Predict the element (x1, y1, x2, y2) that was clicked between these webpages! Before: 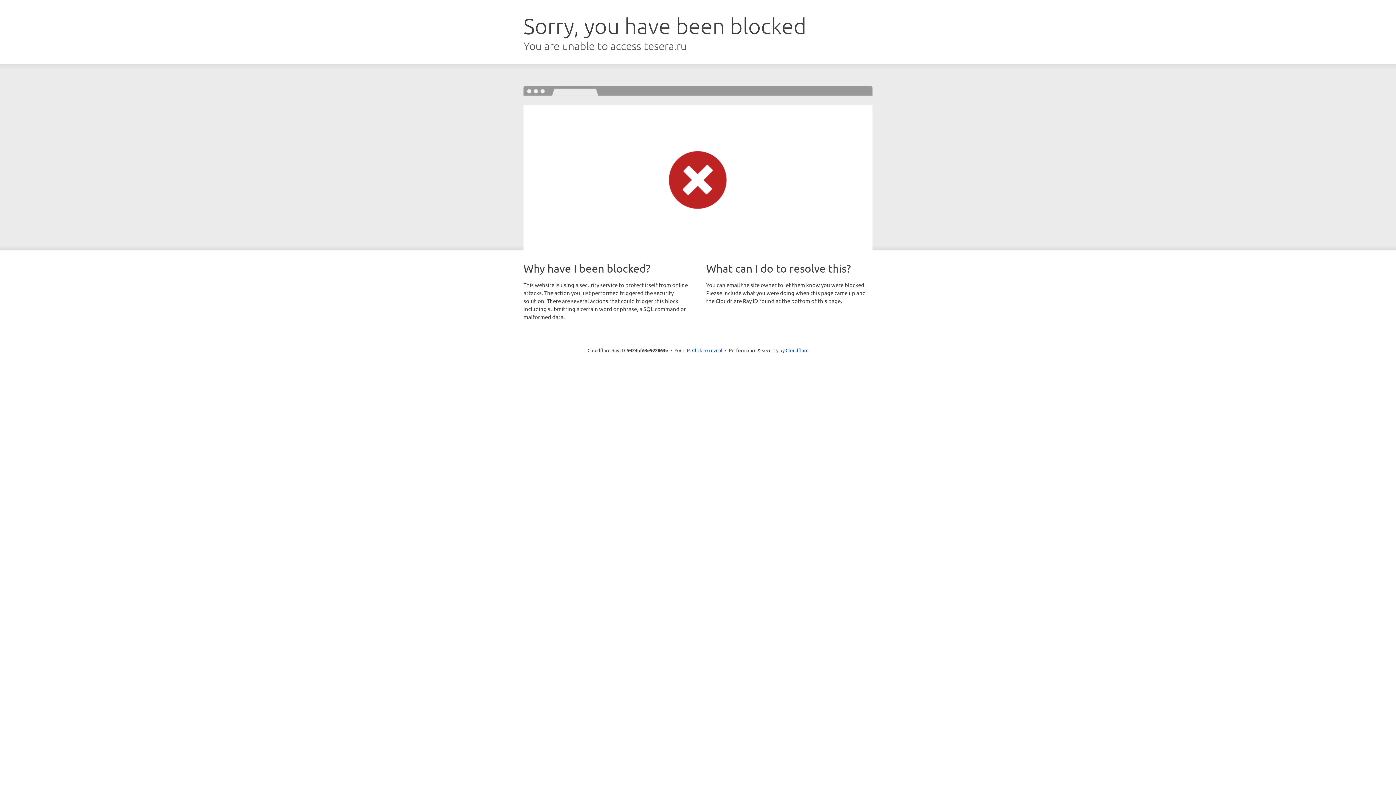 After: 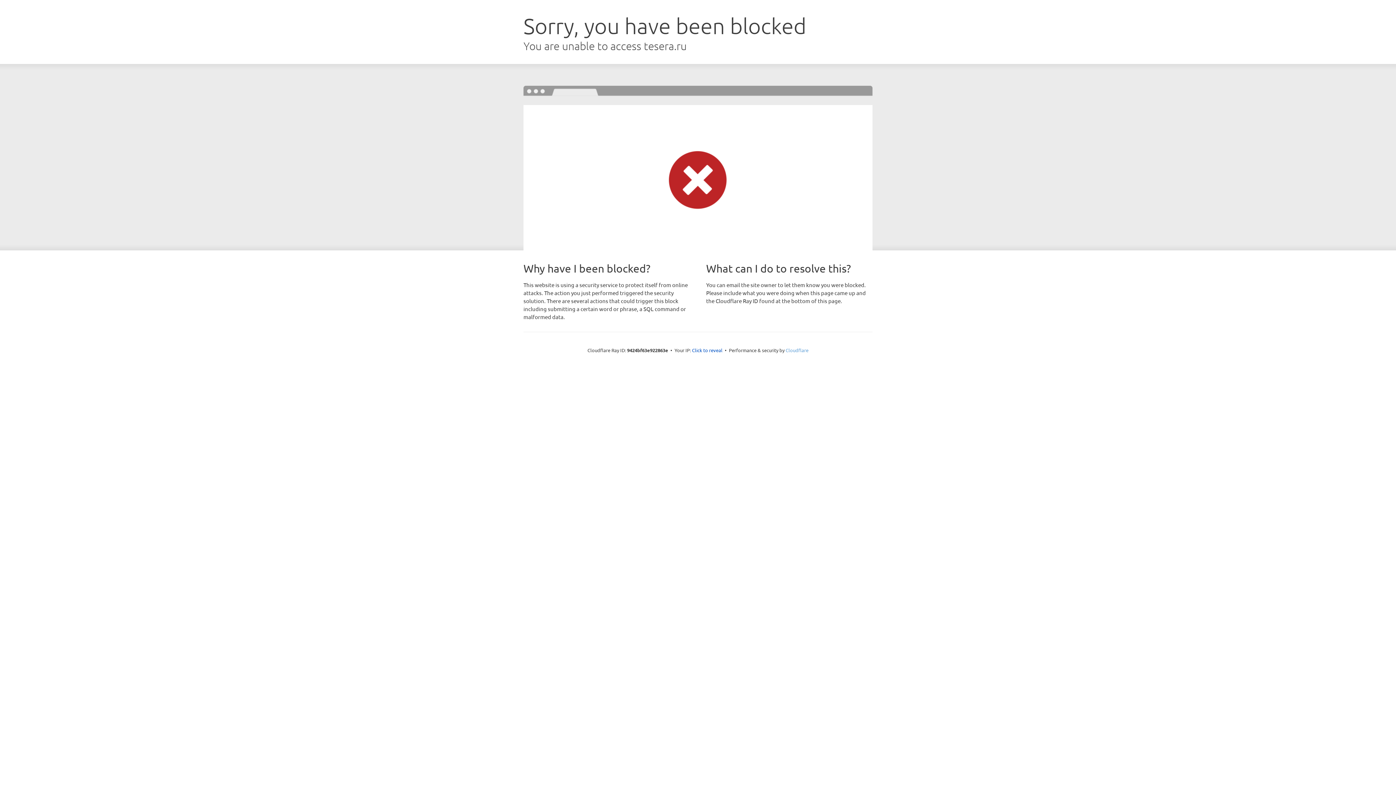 Action: label: Cloudflare bbox: (785, 347, 808, 353)